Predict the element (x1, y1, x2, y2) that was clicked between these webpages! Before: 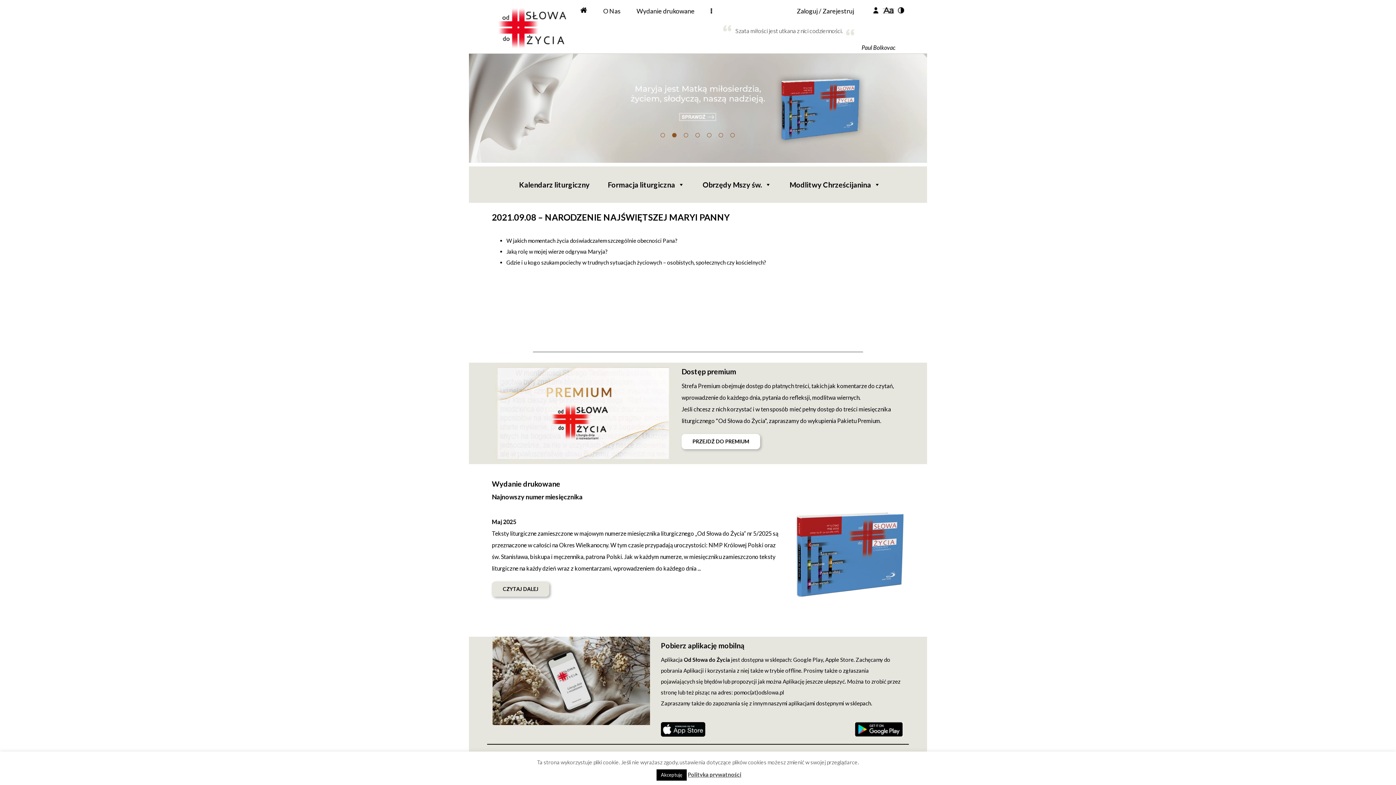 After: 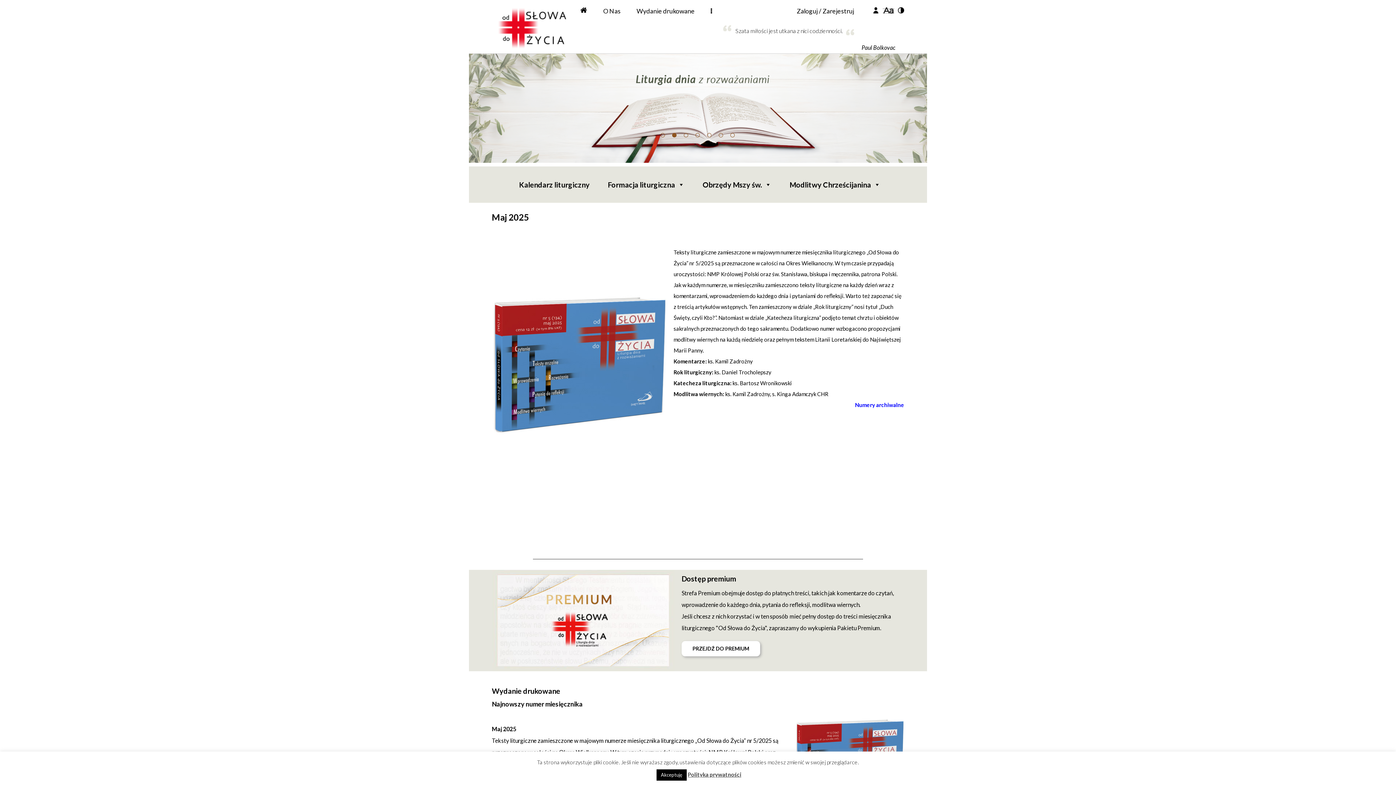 Action: bbox: (492, 581, 549, 597) label: CZYTAJ DALEJ